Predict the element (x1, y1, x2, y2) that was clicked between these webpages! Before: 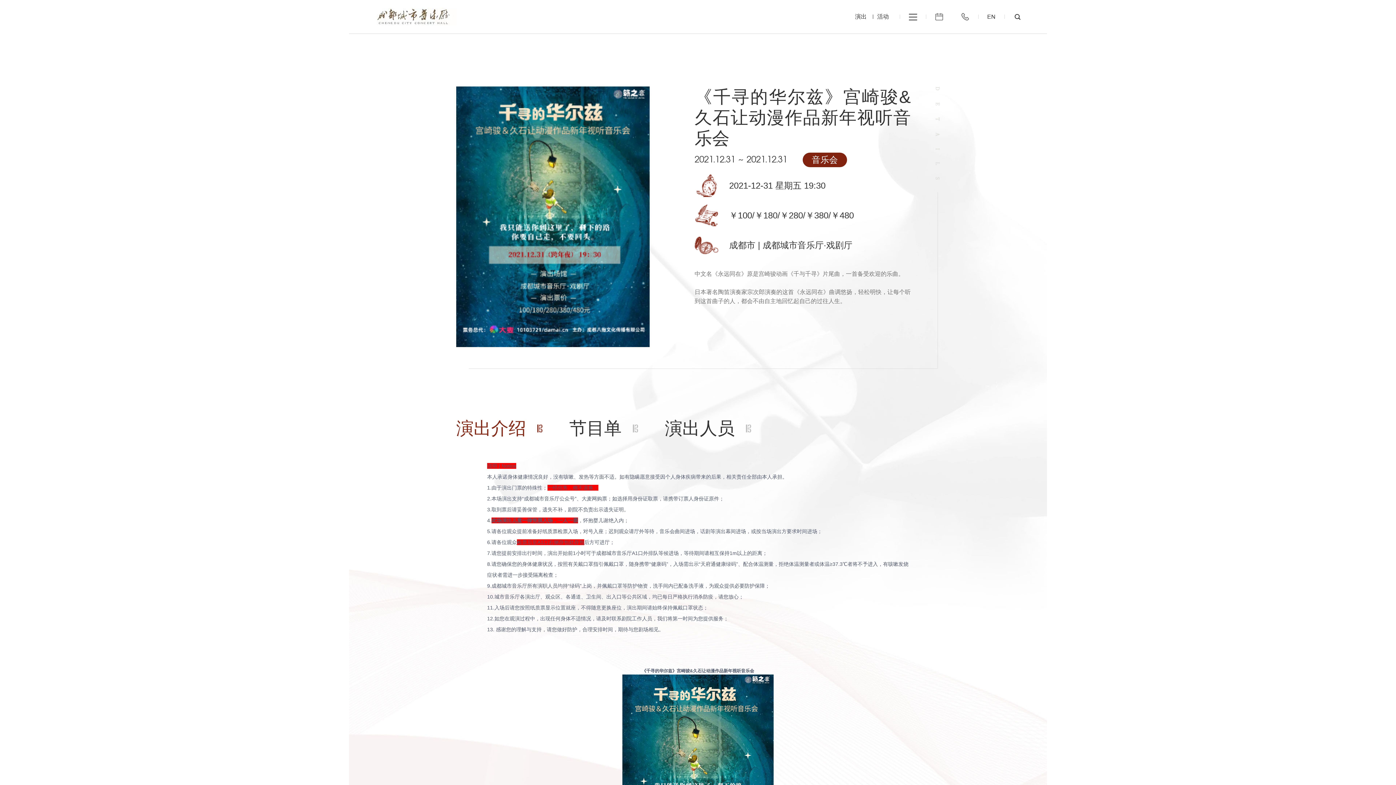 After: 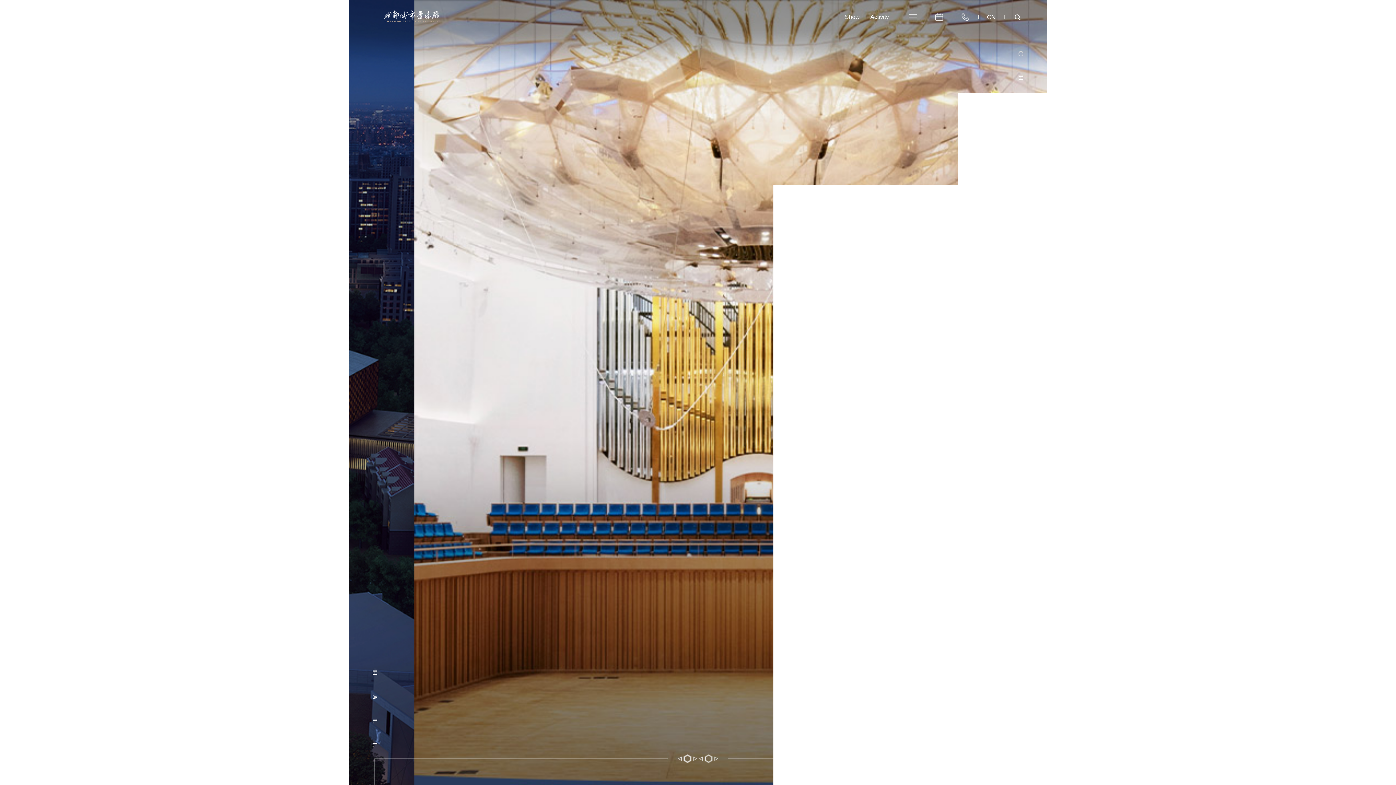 Action: bbox: (984, 9, 999, 24) label: EN